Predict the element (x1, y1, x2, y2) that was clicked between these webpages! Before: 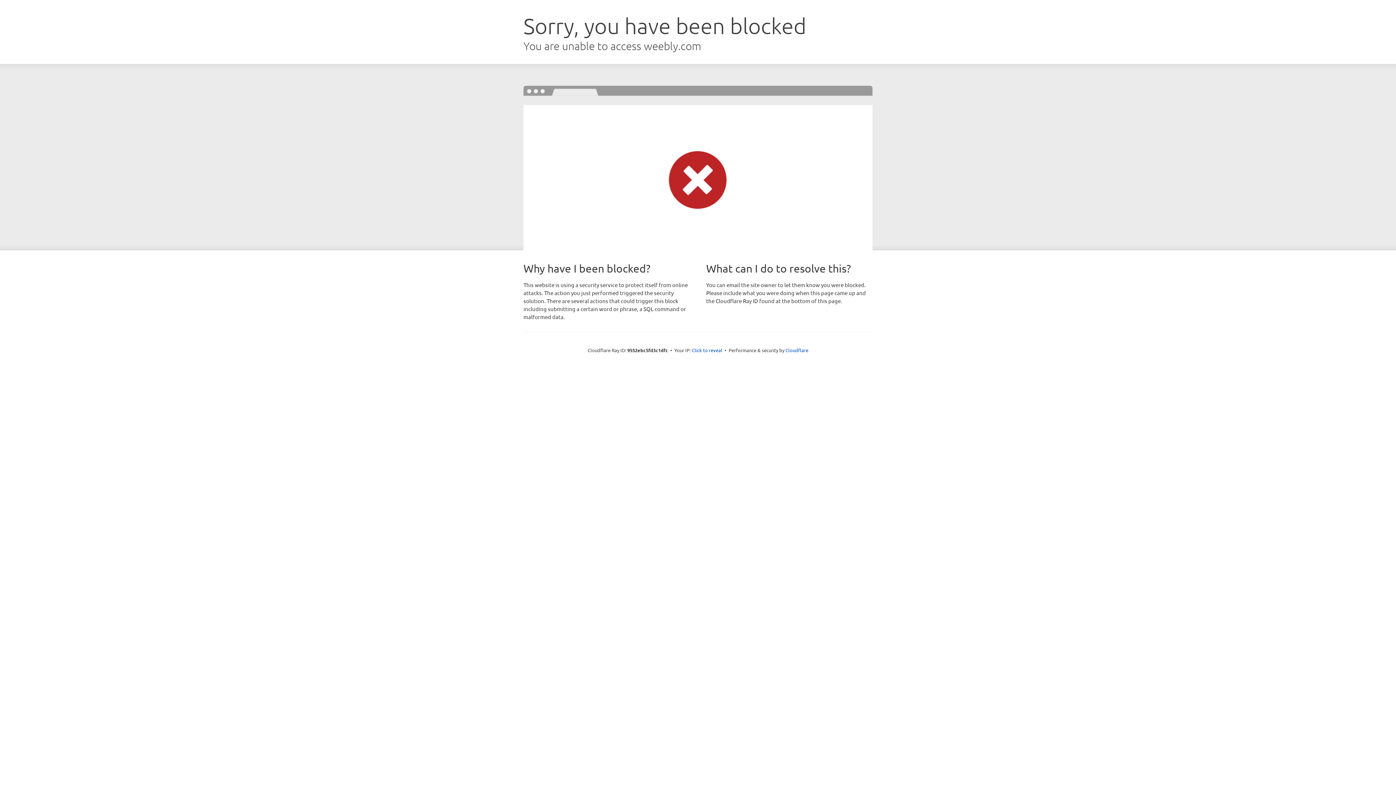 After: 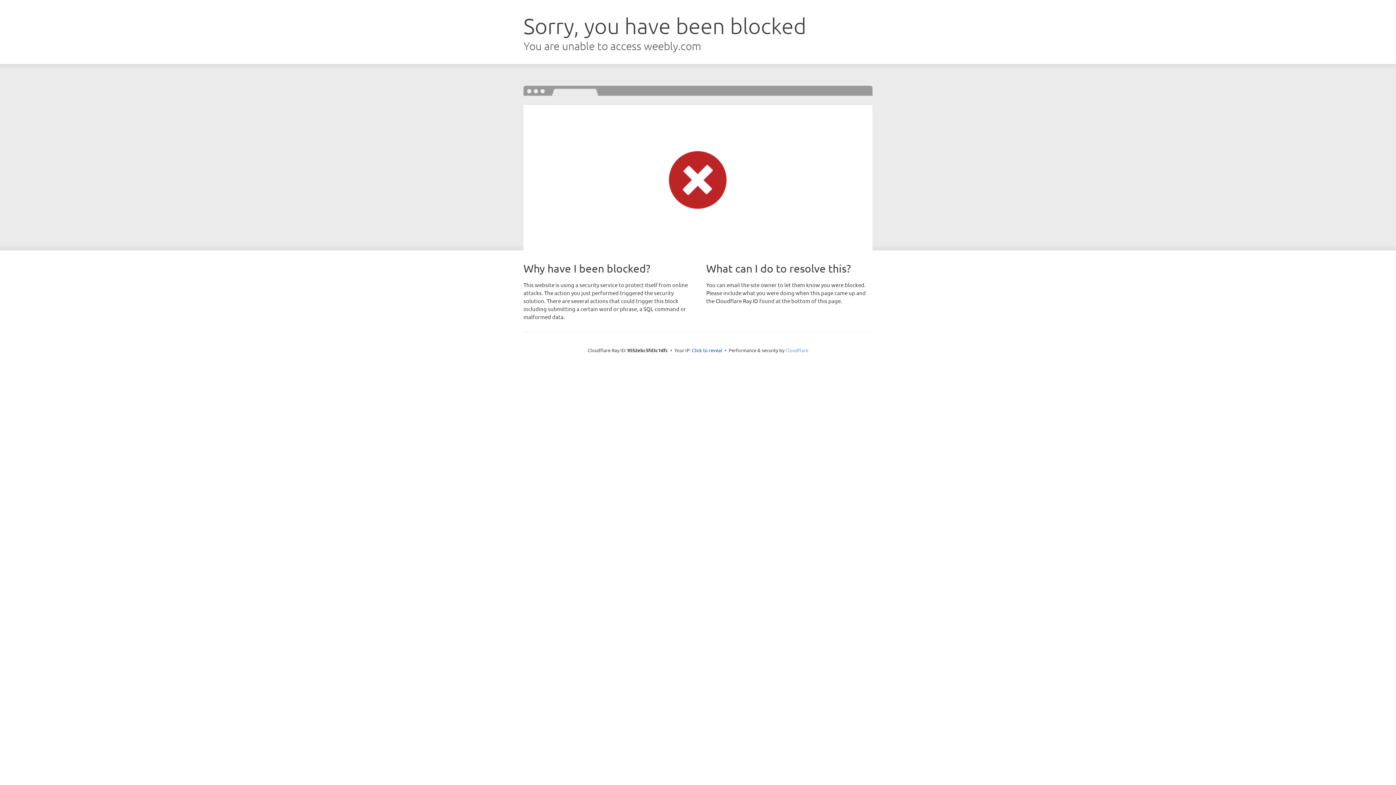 Action: bbox: (785, 347, 808, 353) label: Cloudflare